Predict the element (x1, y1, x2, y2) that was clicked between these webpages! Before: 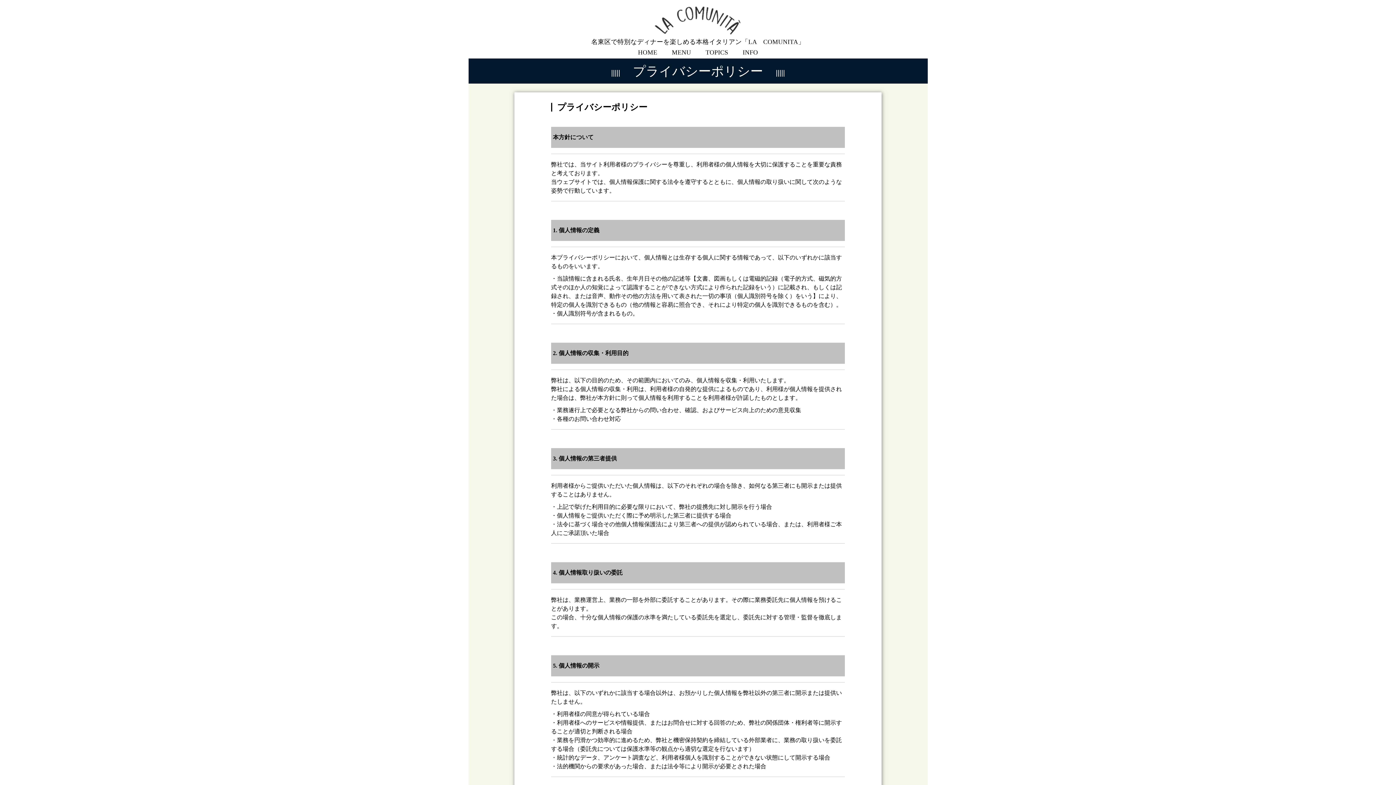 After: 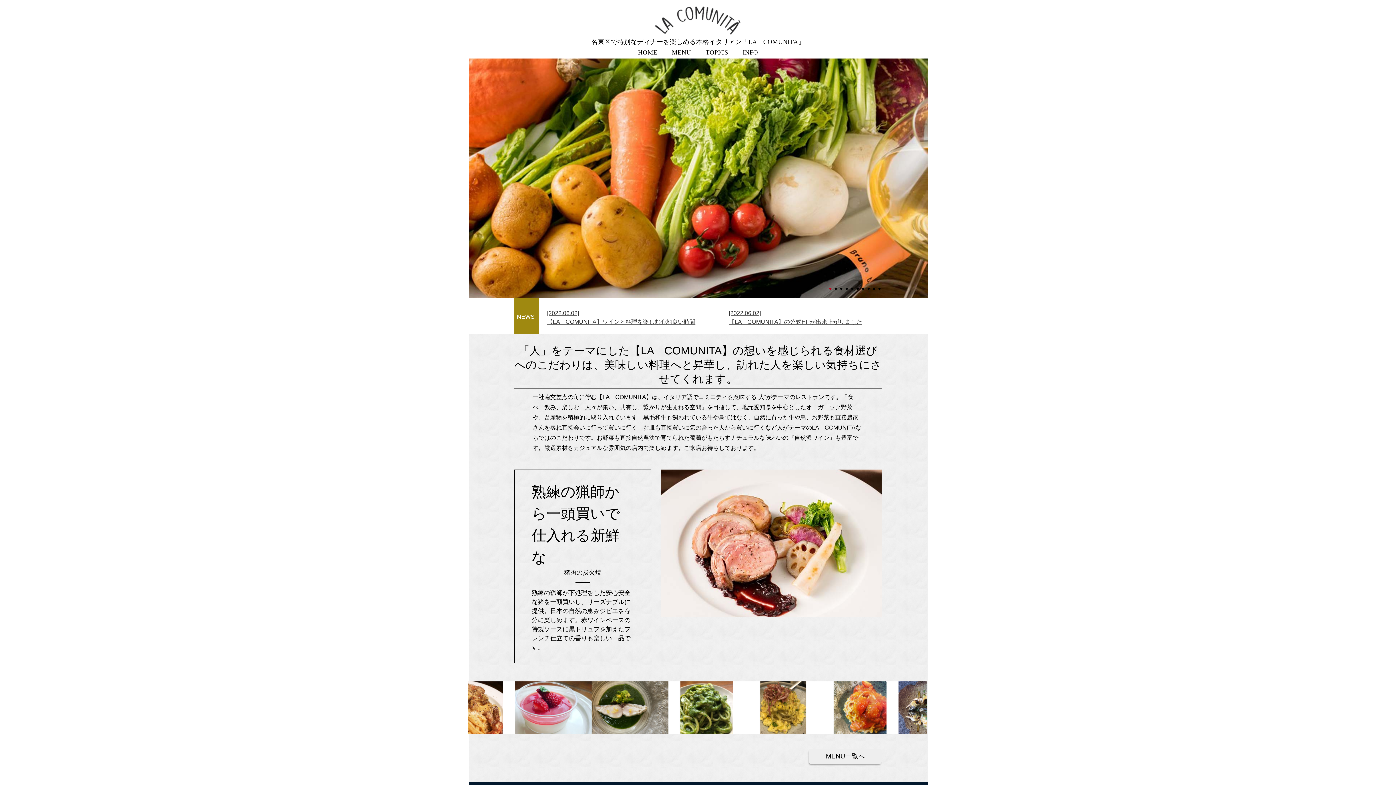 Action: bbox: (630, 48, 664, 56) label: HOME